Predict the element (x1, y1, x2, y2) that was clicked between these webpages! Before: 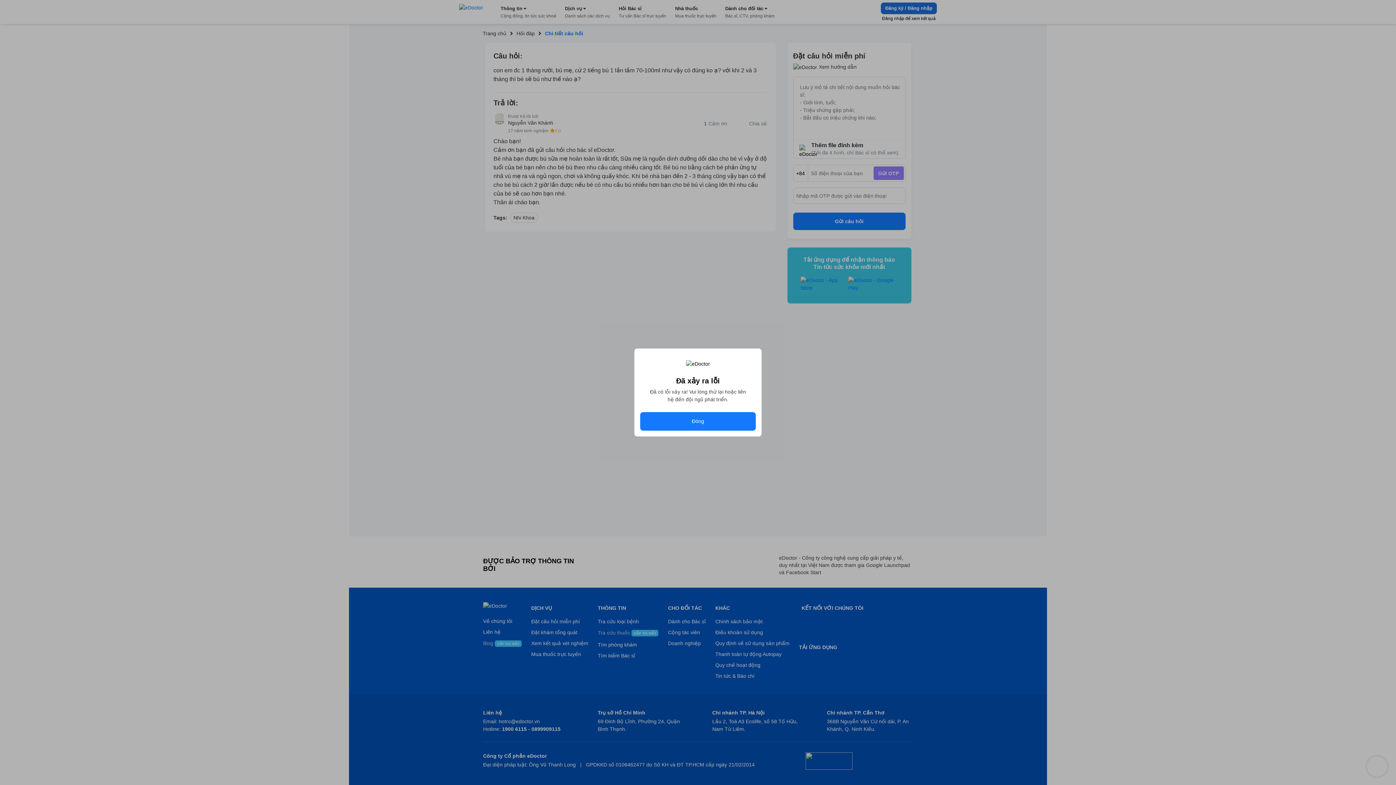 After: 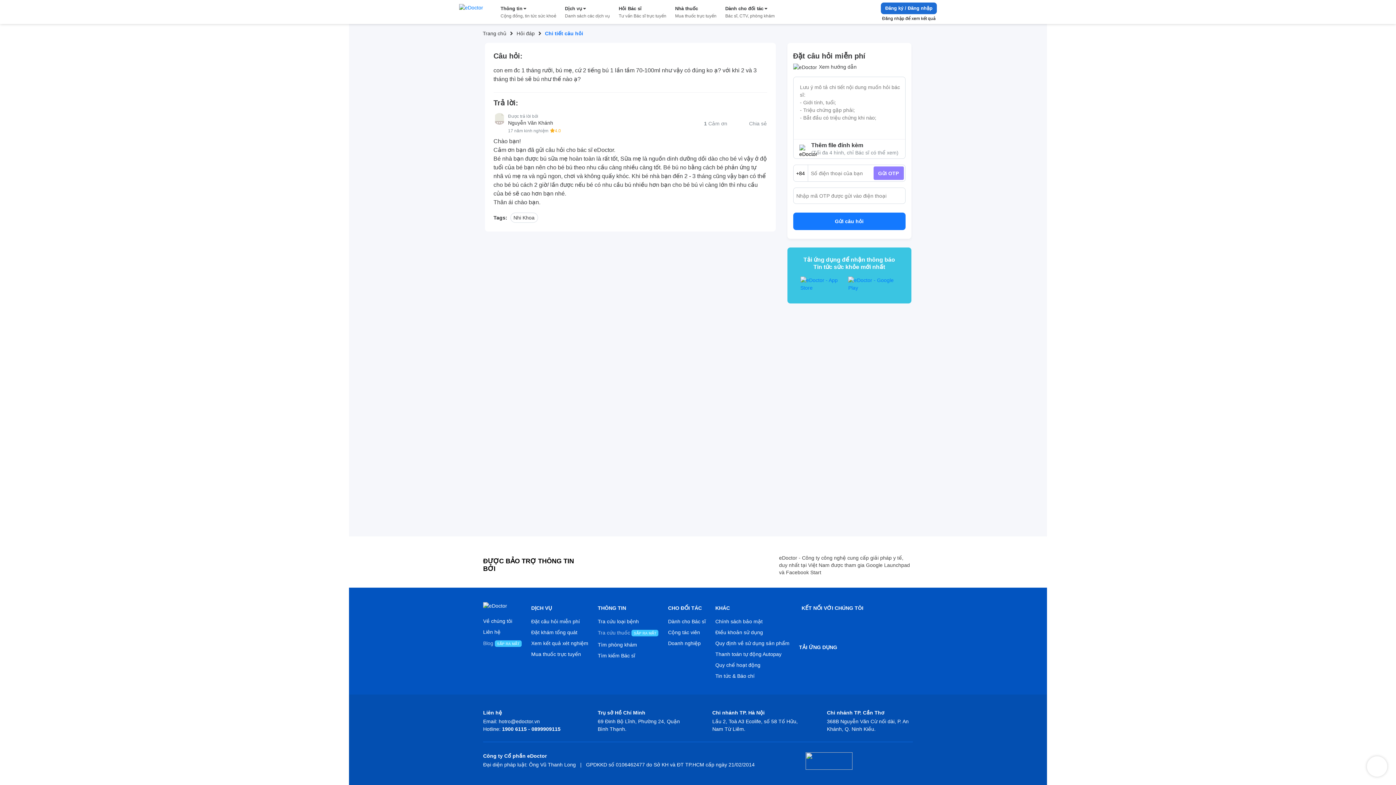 Action: bbox: (640, 412, 756, 430) label: Đóng